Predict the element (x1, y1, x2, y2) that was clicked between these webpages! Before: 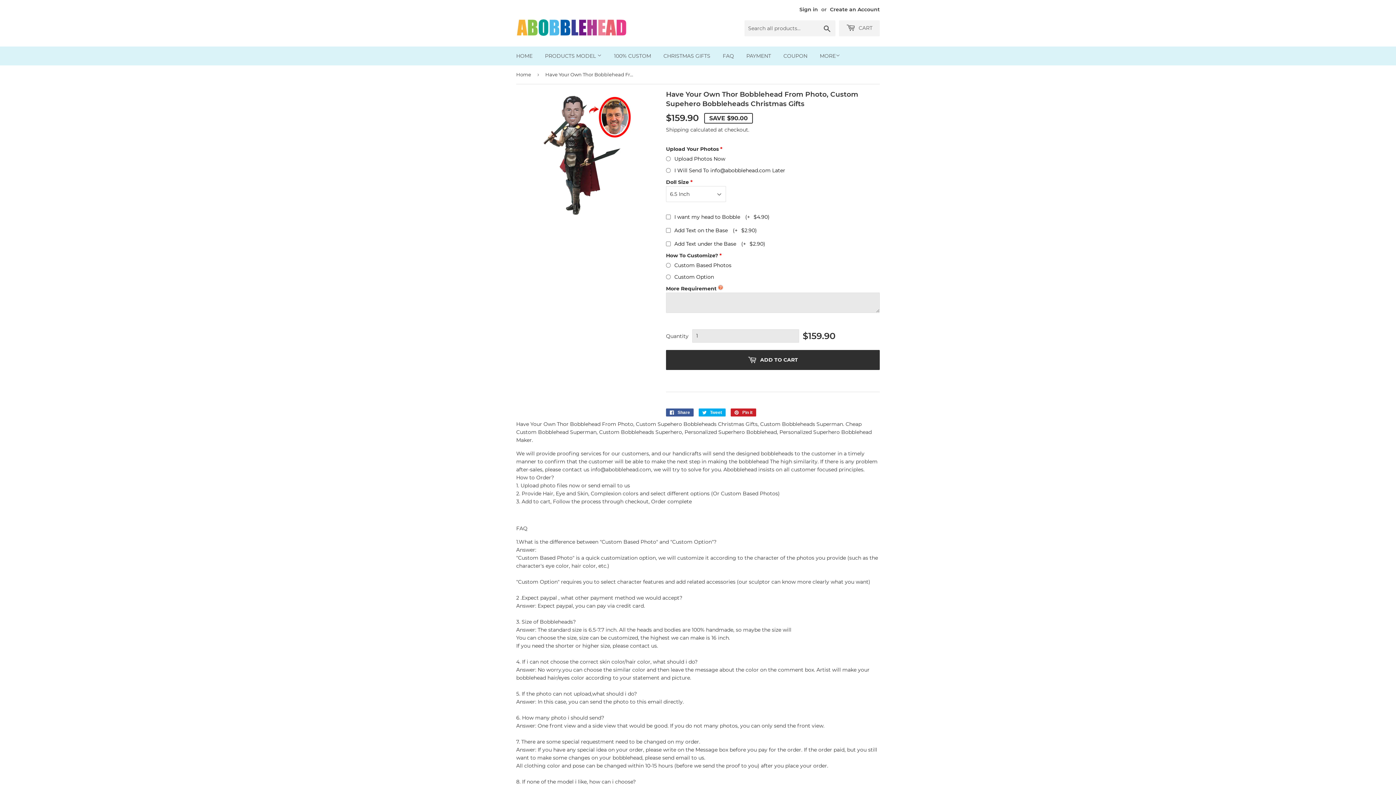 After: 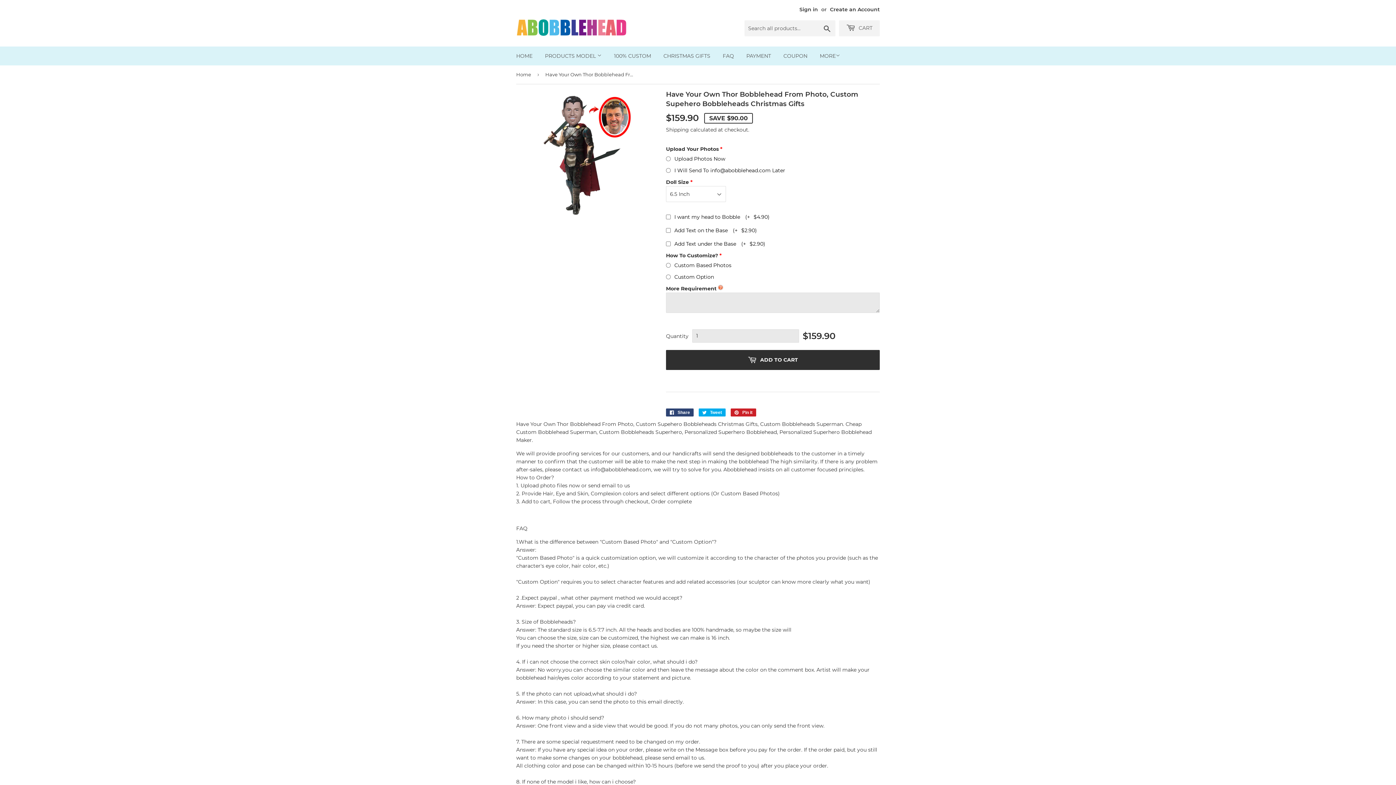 Action: bbox: (666, 408, 693, 416) label:  Share
Share on Facebook